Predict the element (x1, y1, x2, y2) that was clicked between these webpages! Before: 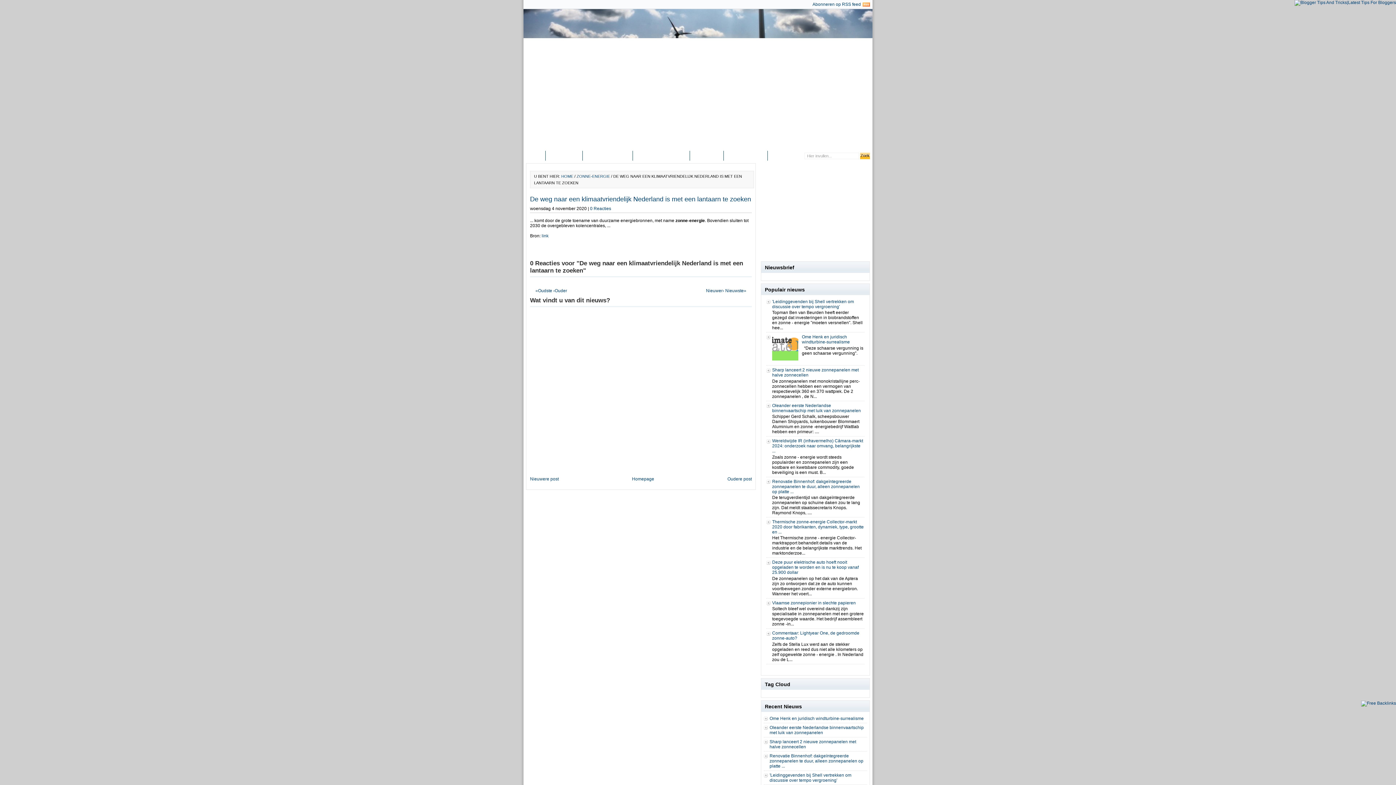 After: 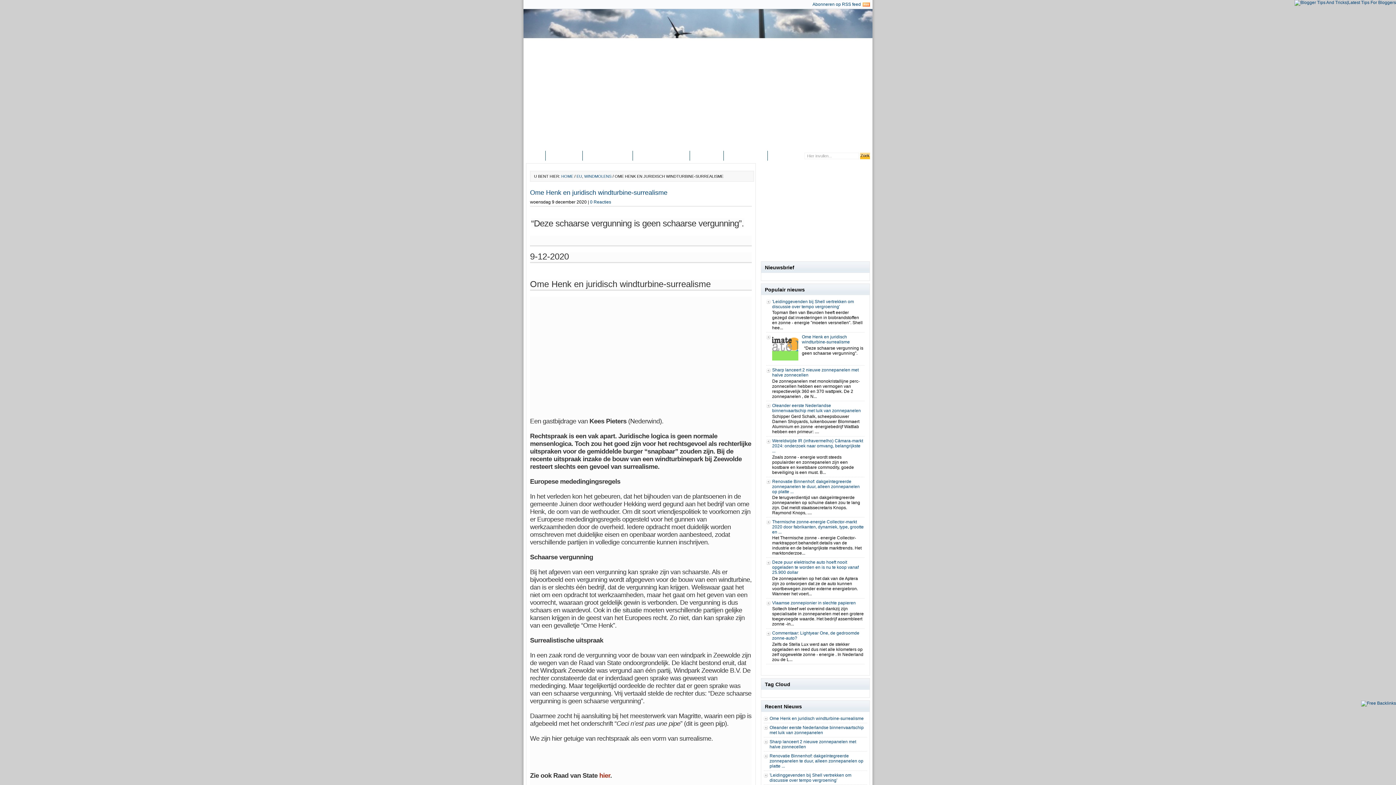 Action: label: Ome Henk en juridisch windturbine-surrealisme bbox: (802, 334, 850, 344)